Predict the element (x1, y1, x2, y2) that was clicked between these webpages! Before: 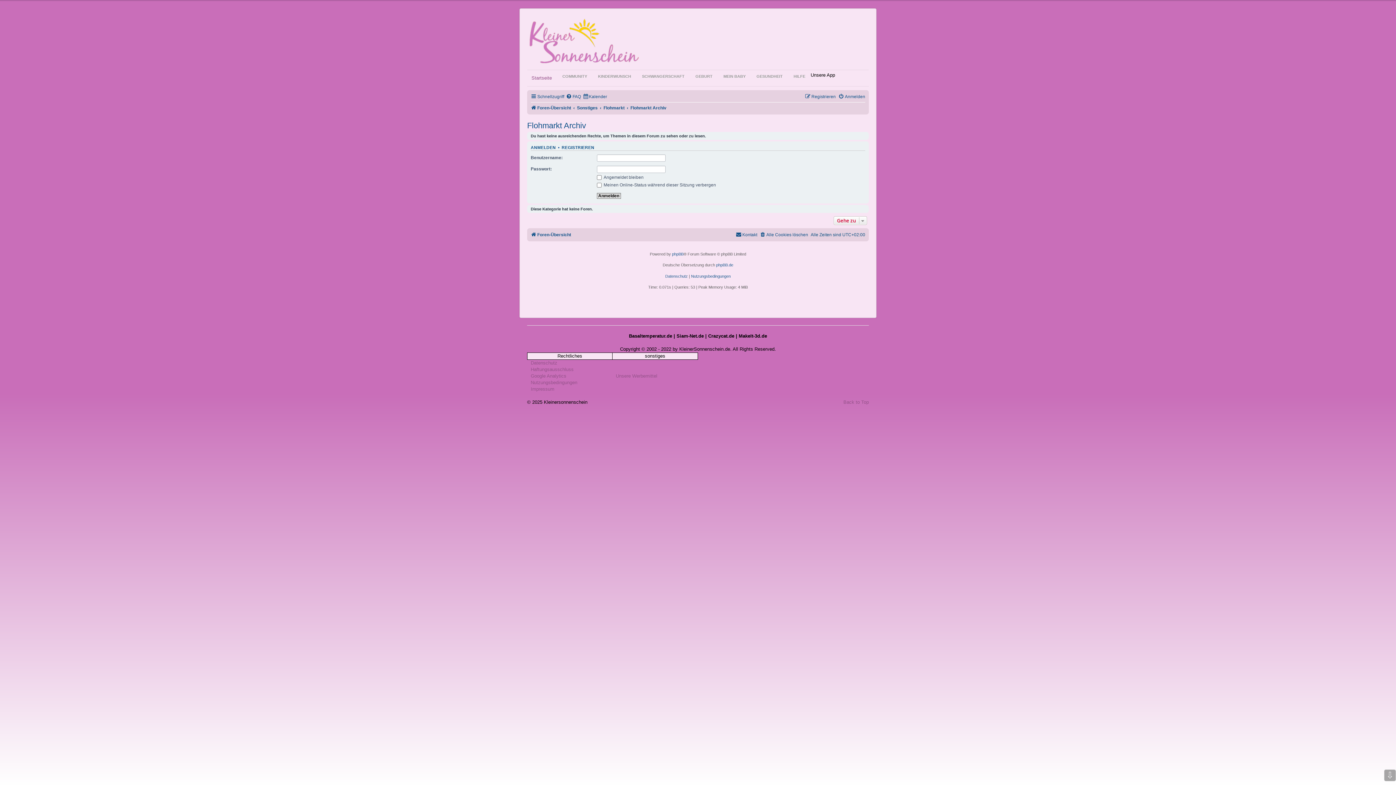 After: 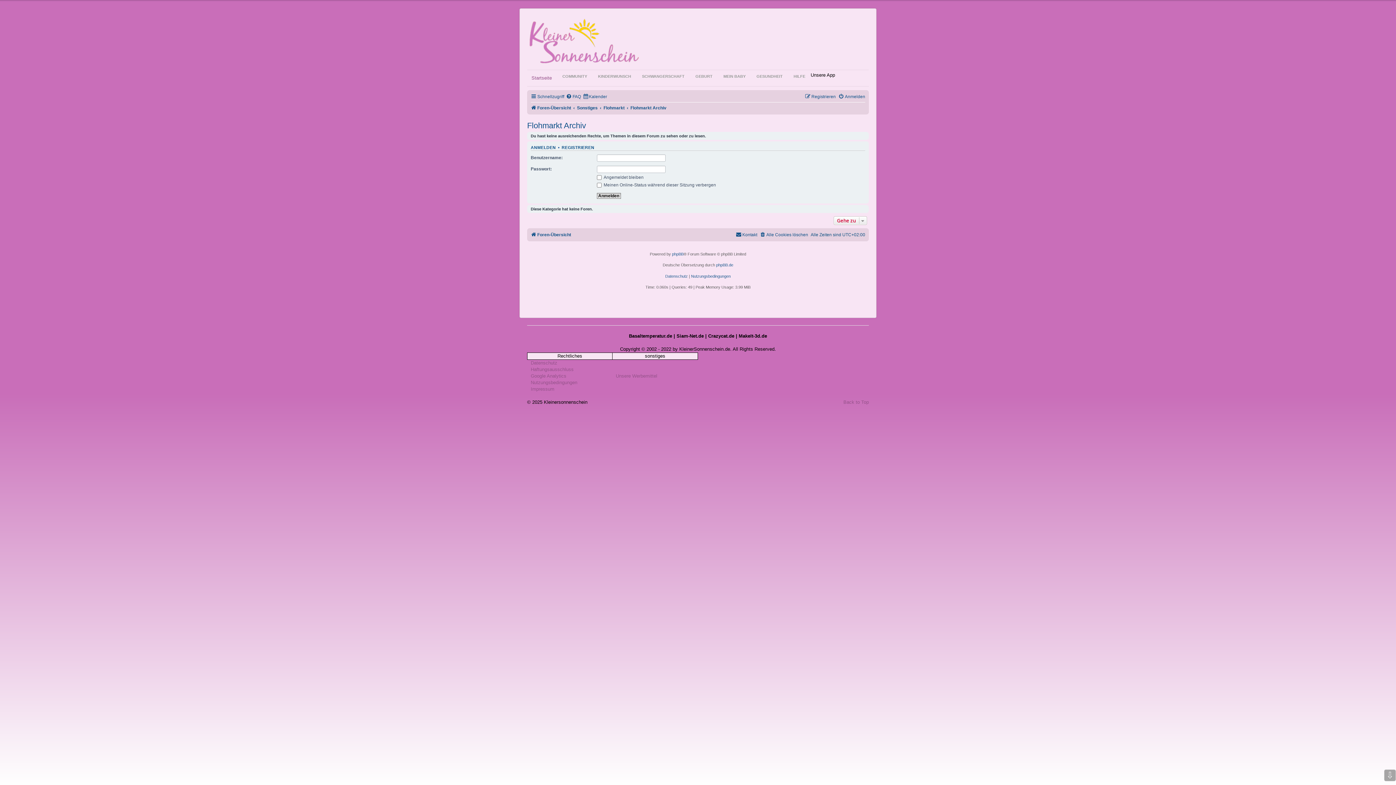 Action: label: Flohmarkt Archiv bbox: (630, 103, 666, 112)